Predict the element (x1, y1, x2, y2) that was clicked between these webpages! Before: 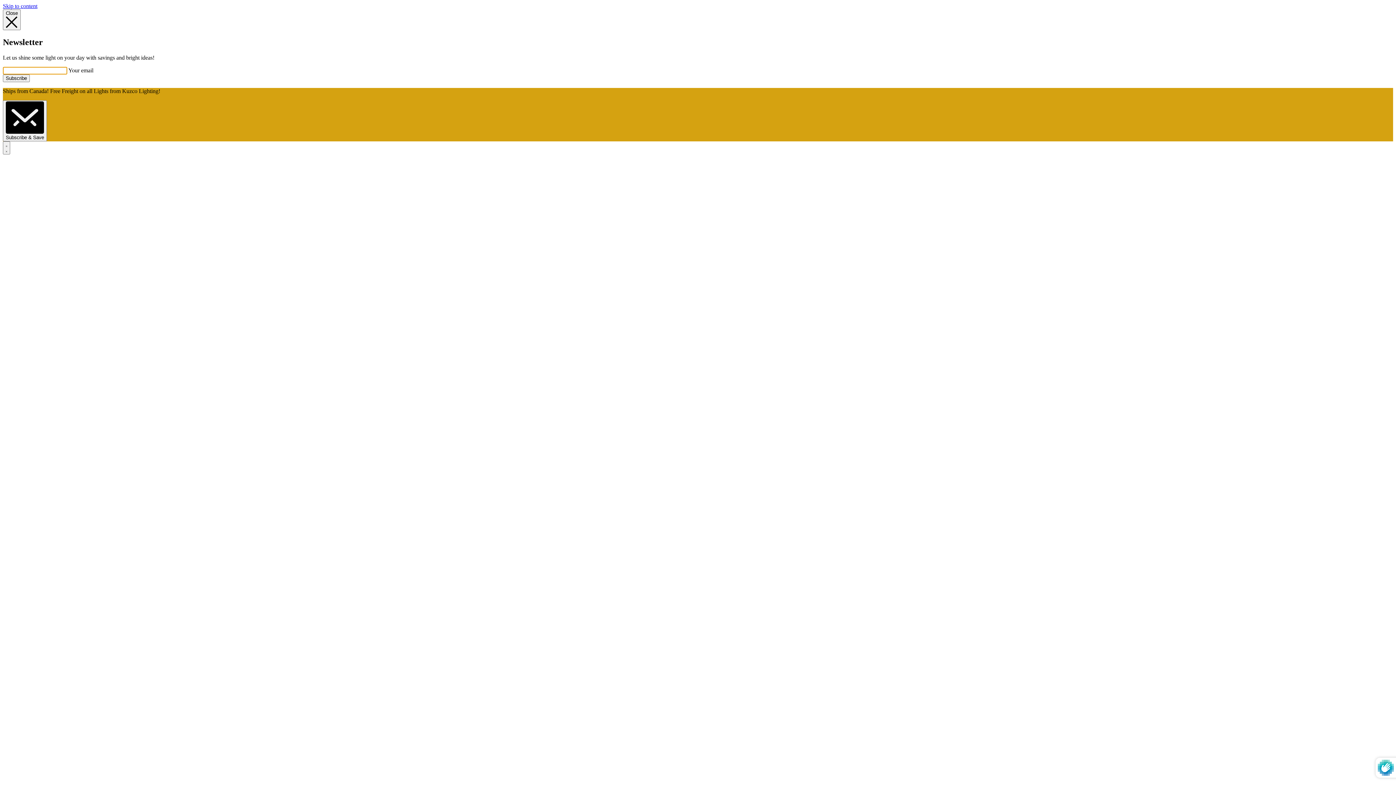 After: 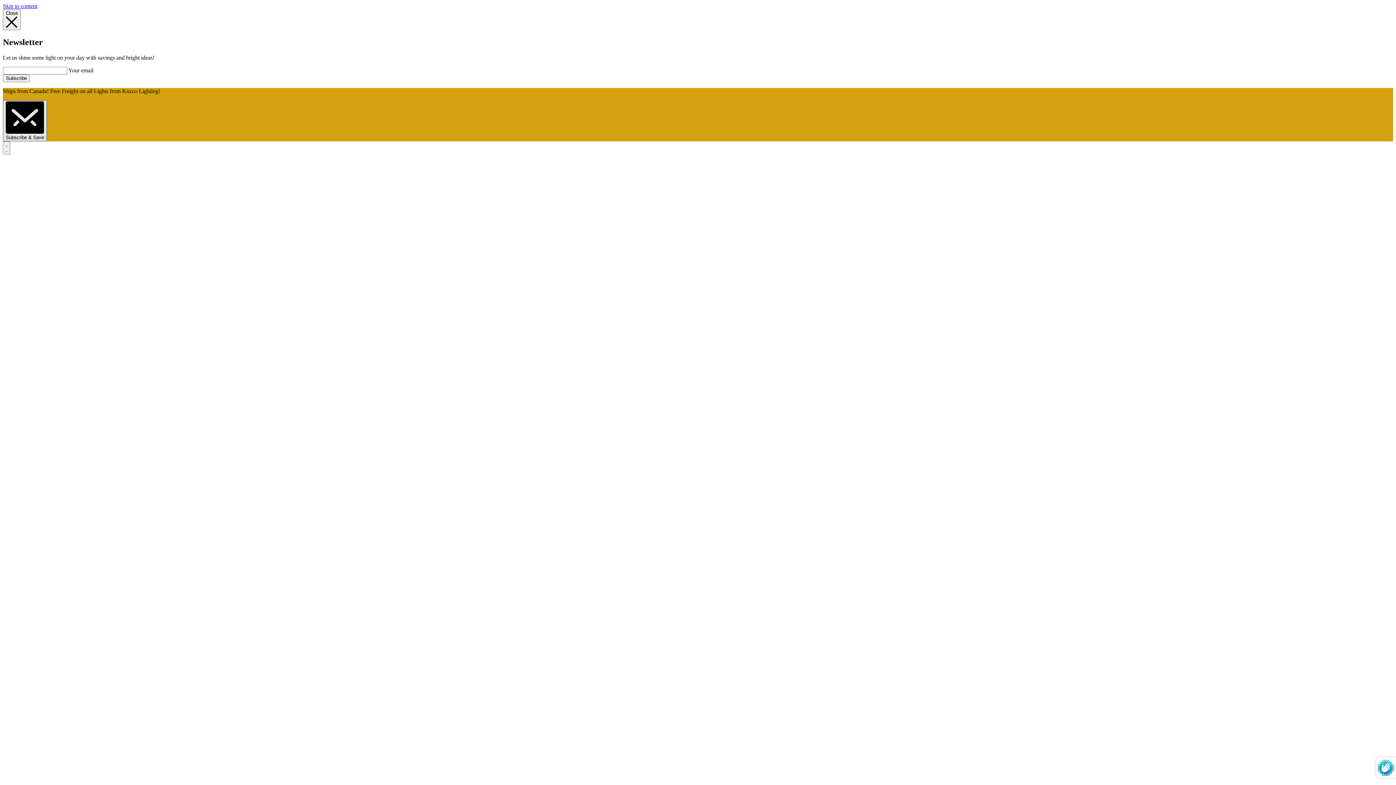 Action: bbox: (2, 100, 46, 141) label: Subscribe & Save